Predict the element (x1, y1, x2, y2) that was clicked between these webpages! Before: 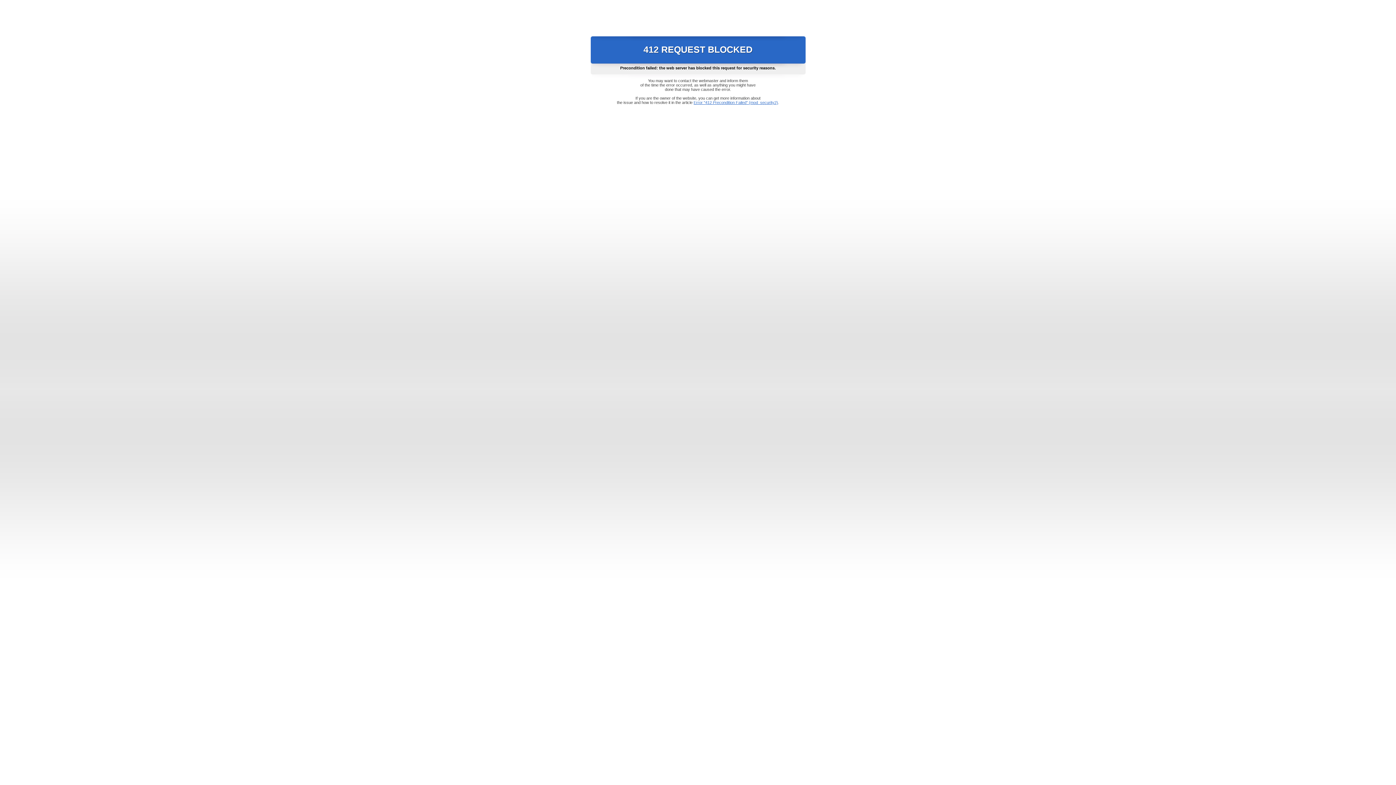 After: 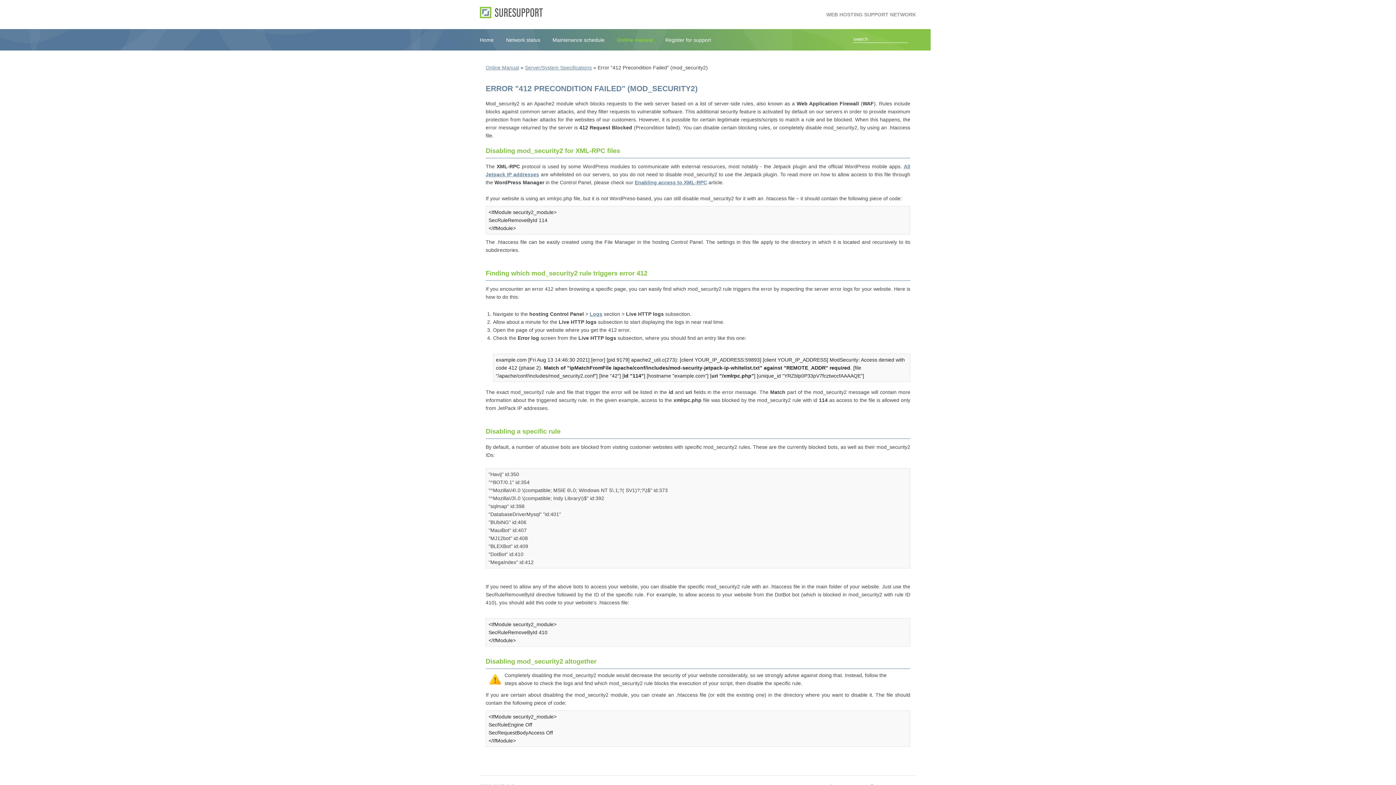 Action: bbox: (693, 100, 778, 104) label: Error "412 Precondition Failed" (mod_security2)